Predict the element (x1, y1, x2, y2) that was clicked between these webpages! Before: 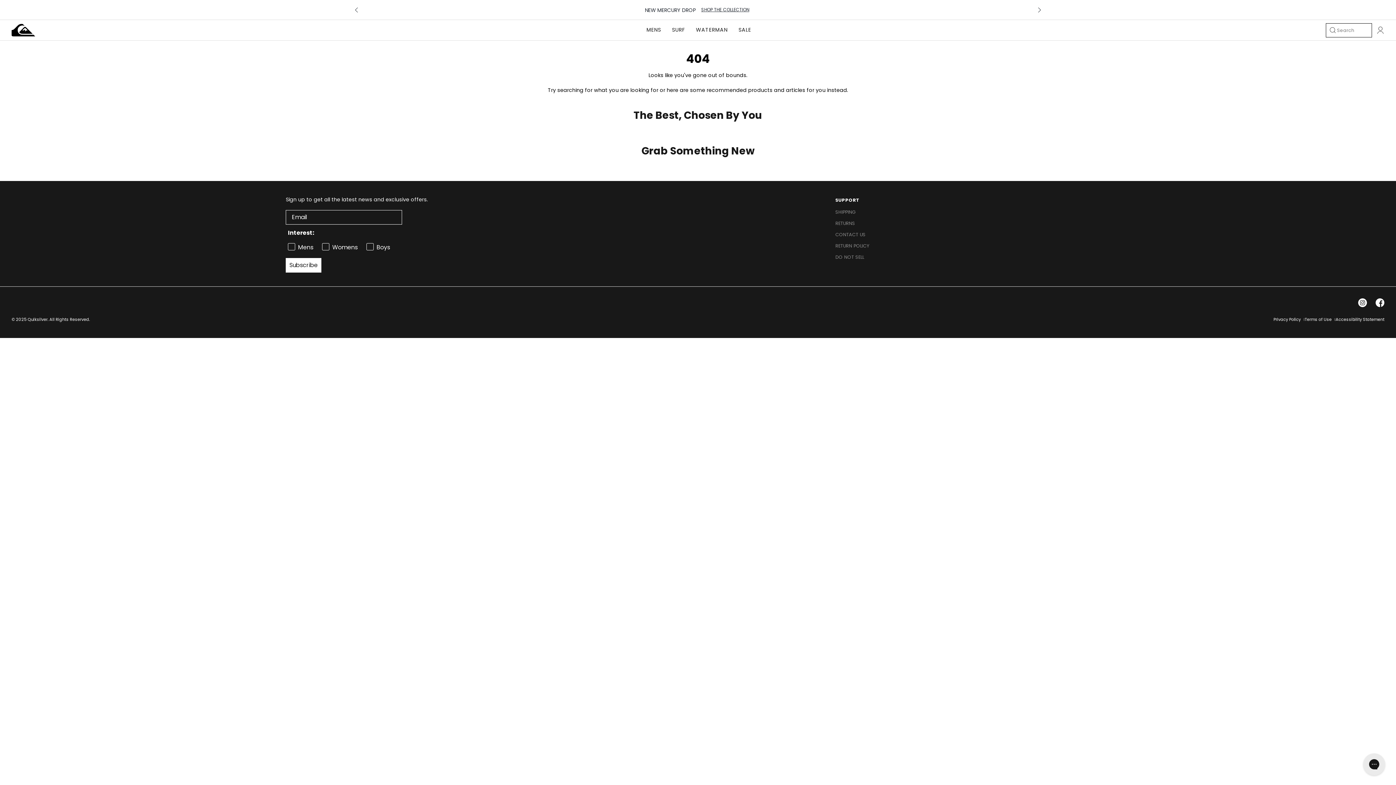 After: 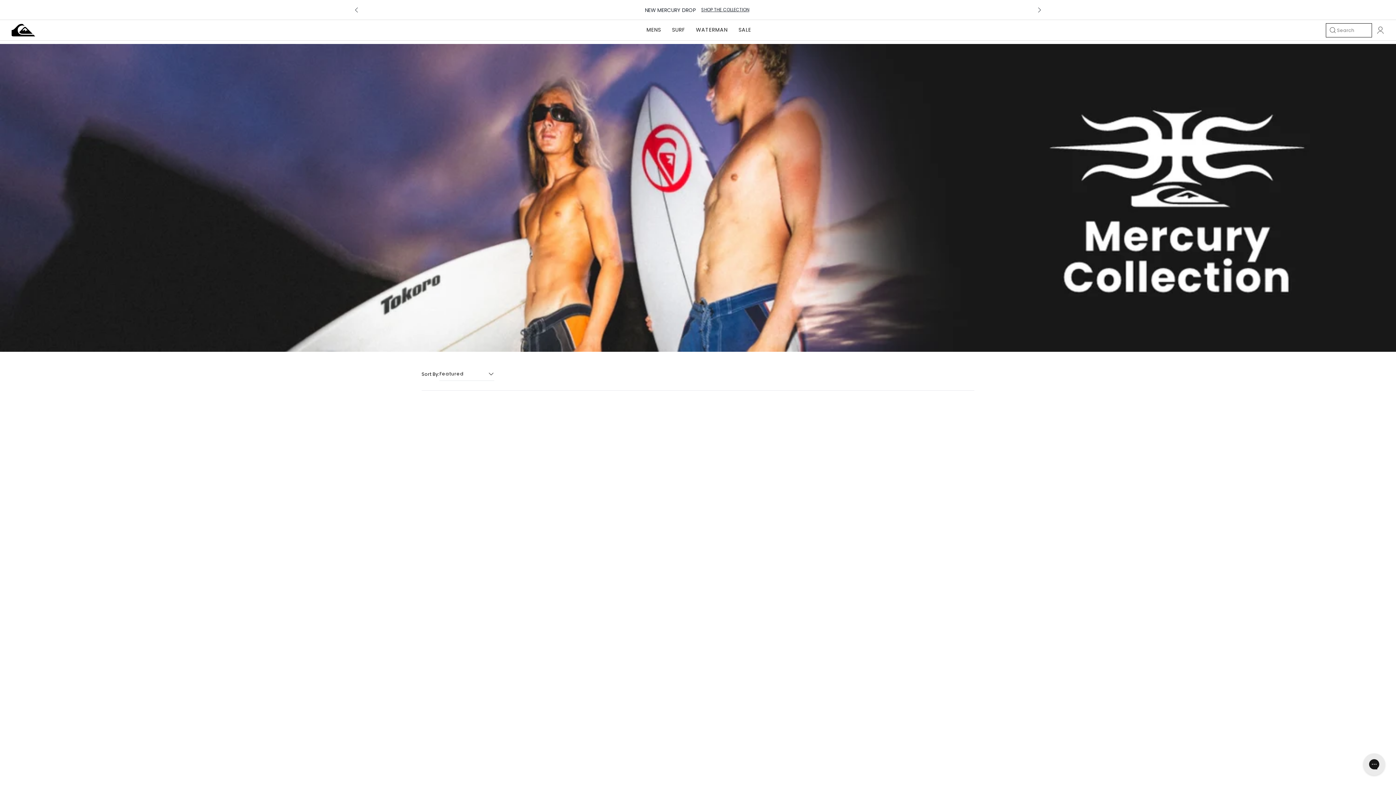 Action: bbox: (697, 6, 751, 12) label: SHOP THE COLLECTION